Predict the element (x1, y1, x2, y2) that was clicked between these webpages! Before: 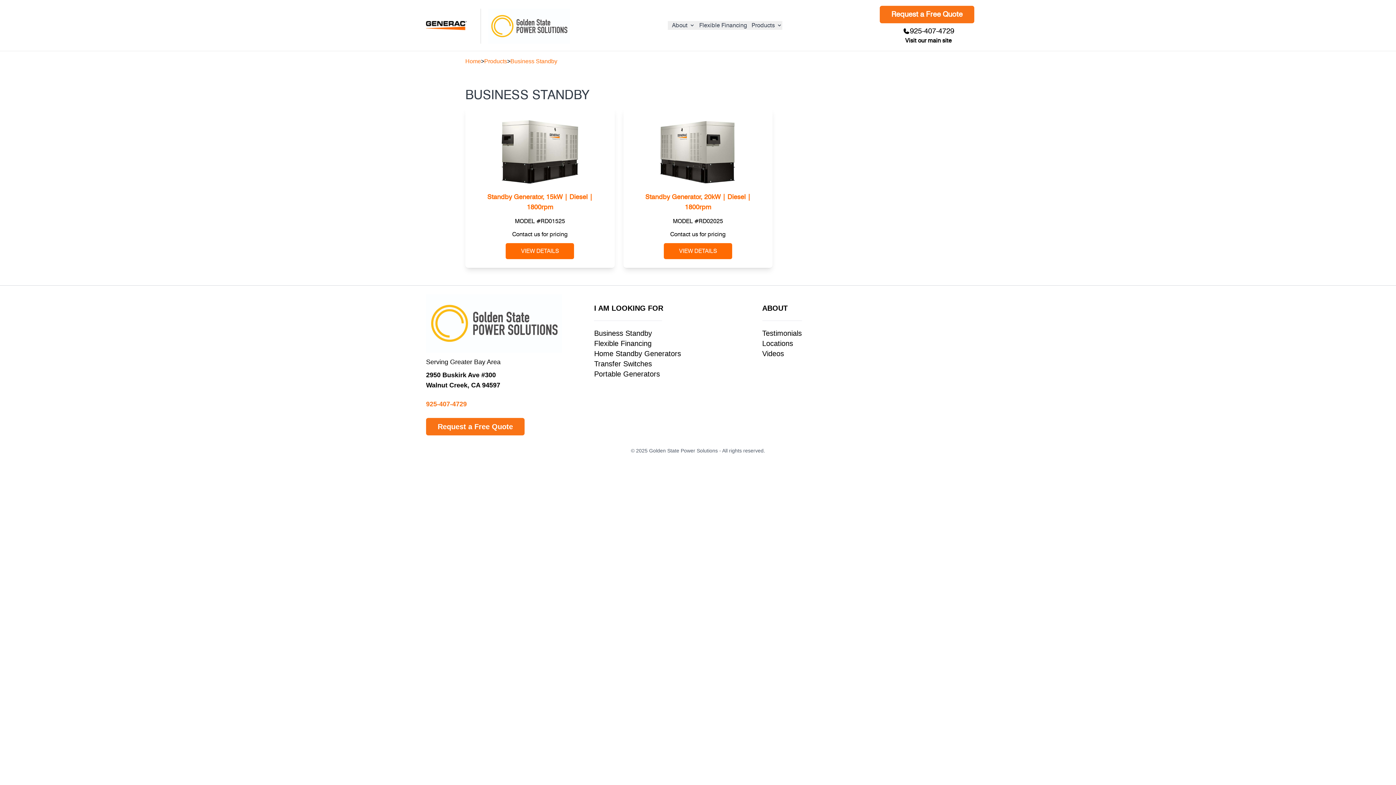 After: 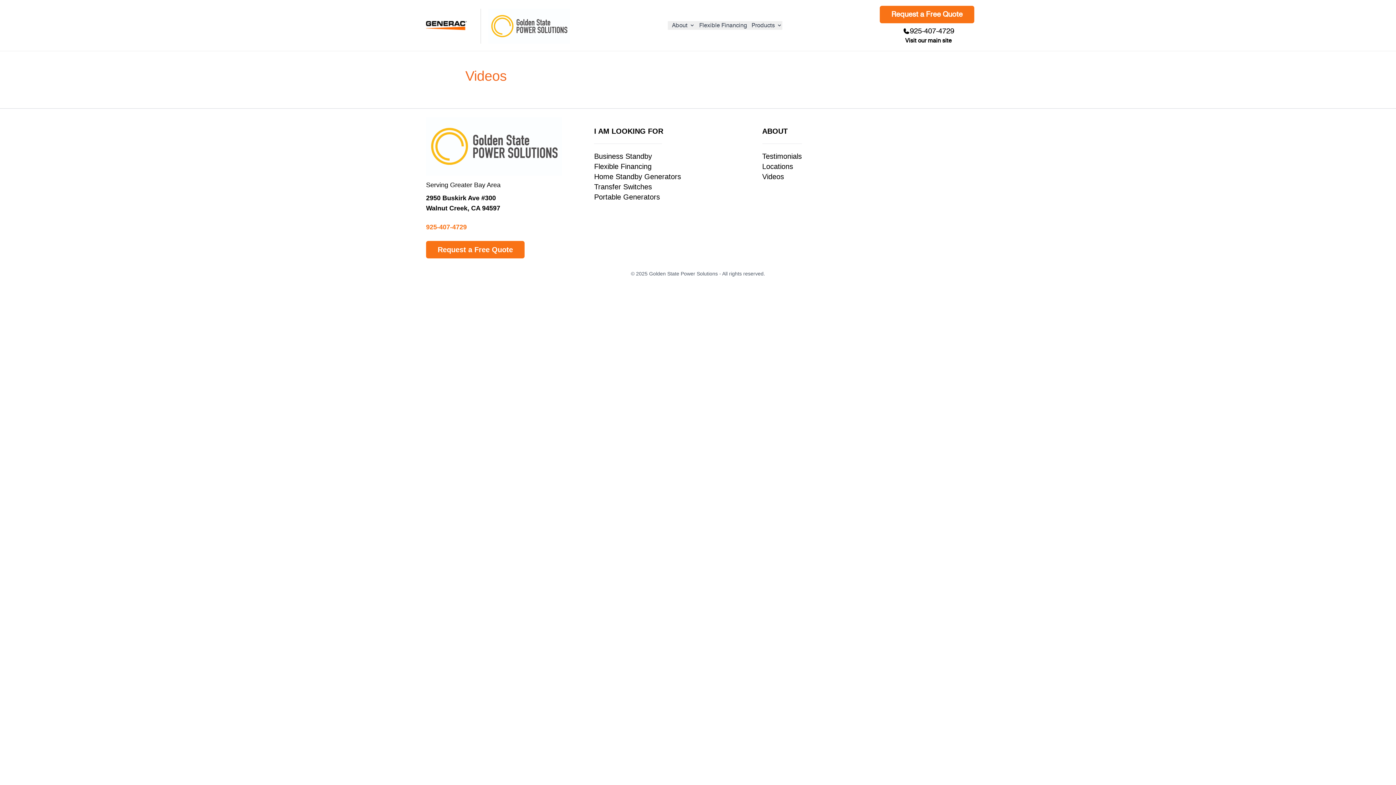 Action: label: Videos bbox: (762, 349, 784, 357)